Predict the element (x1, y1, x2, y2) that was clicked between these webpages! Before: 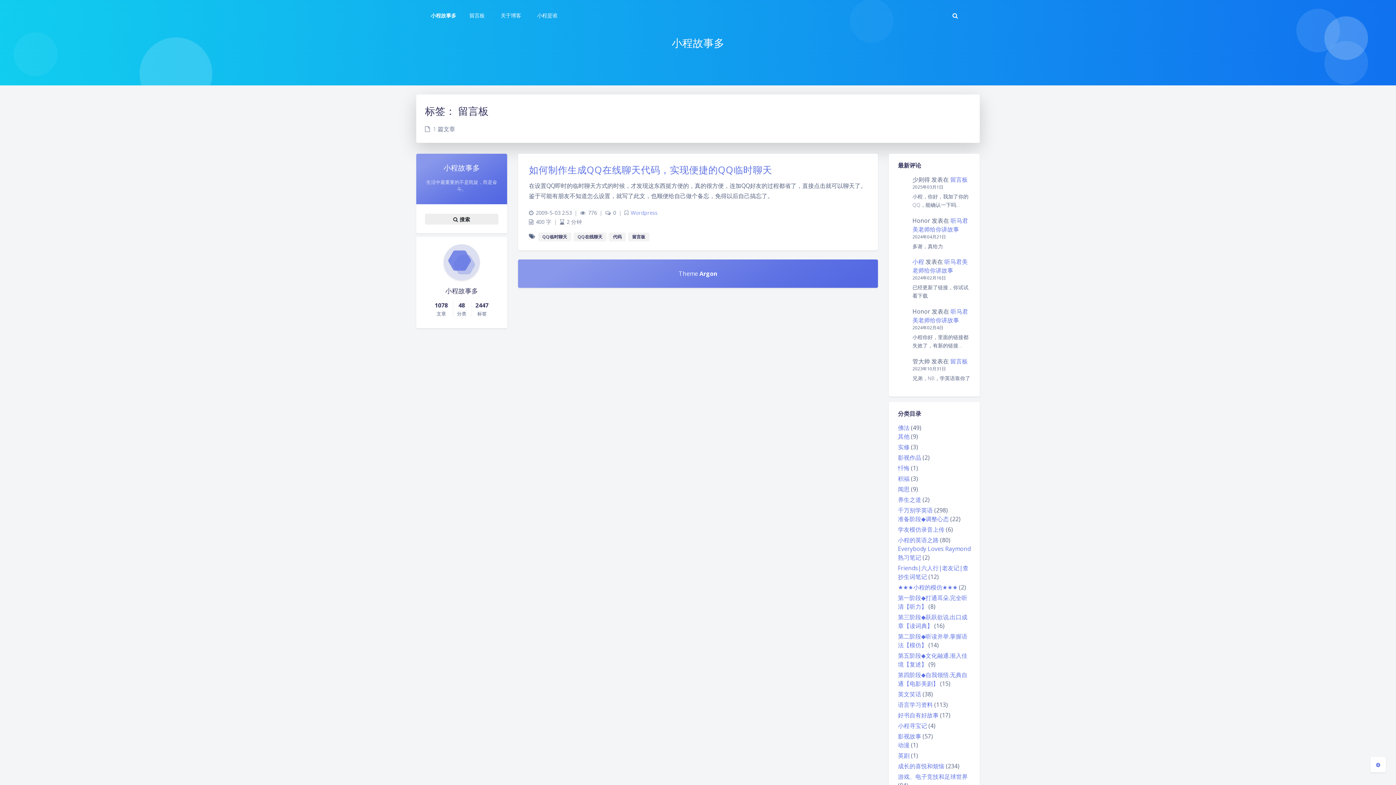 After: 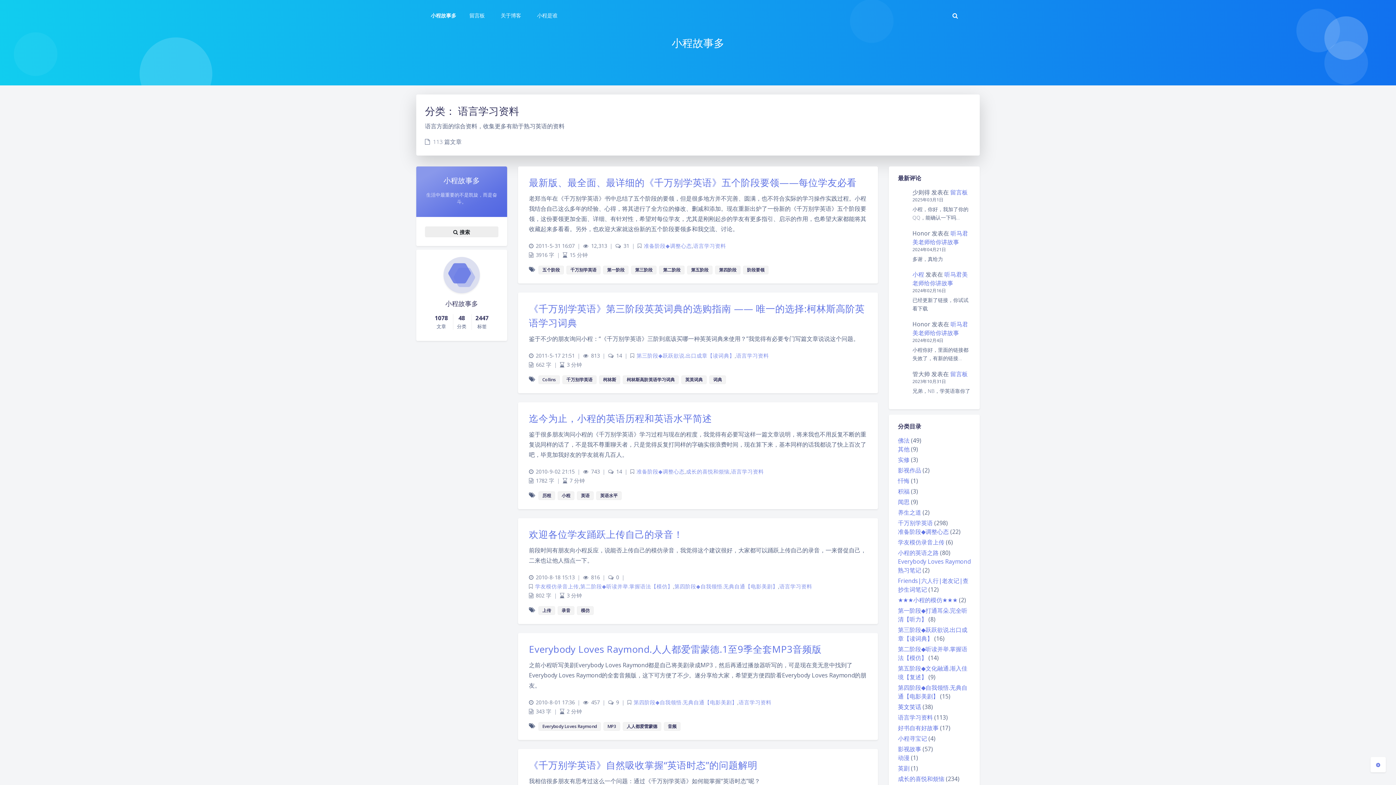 Action: bbox: (898, 701, 933, 709) label: 语言学习资料